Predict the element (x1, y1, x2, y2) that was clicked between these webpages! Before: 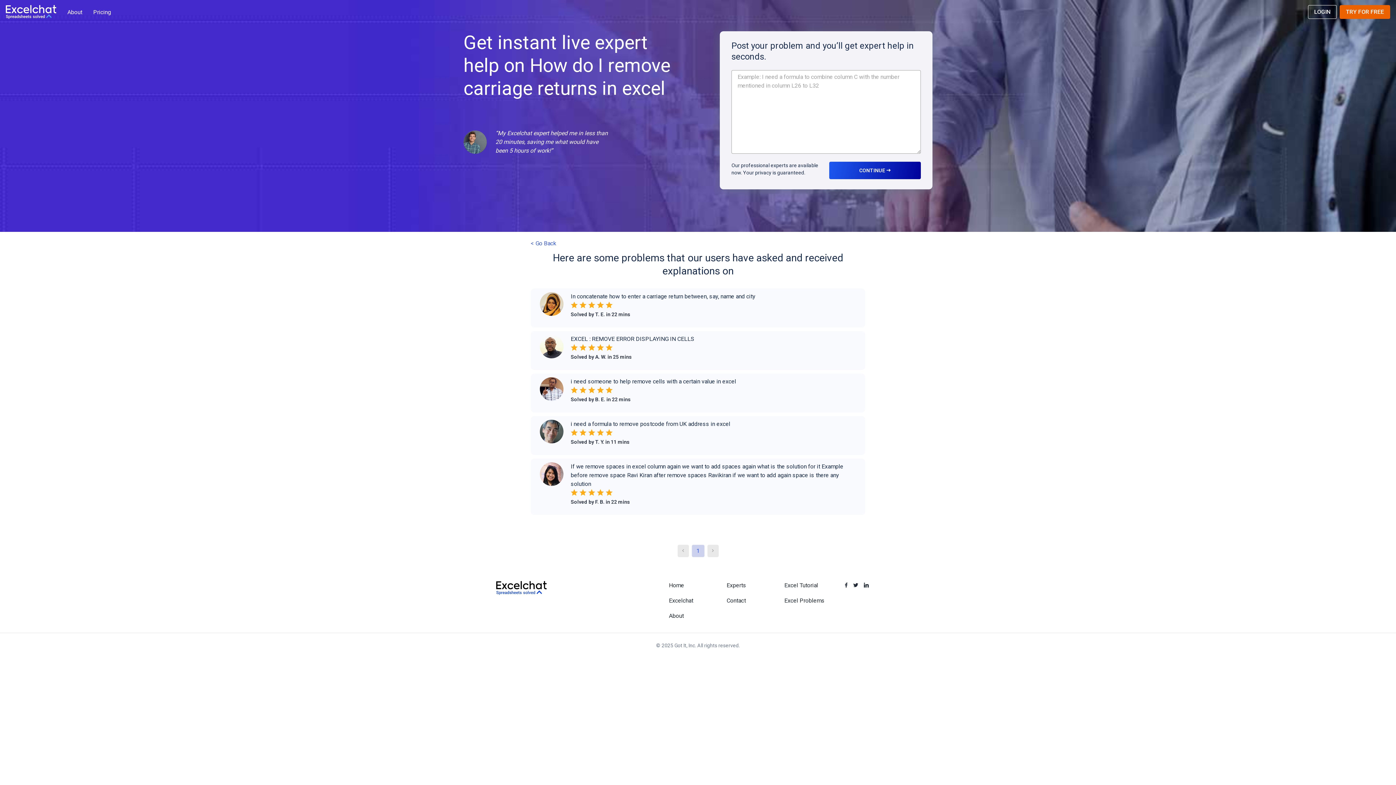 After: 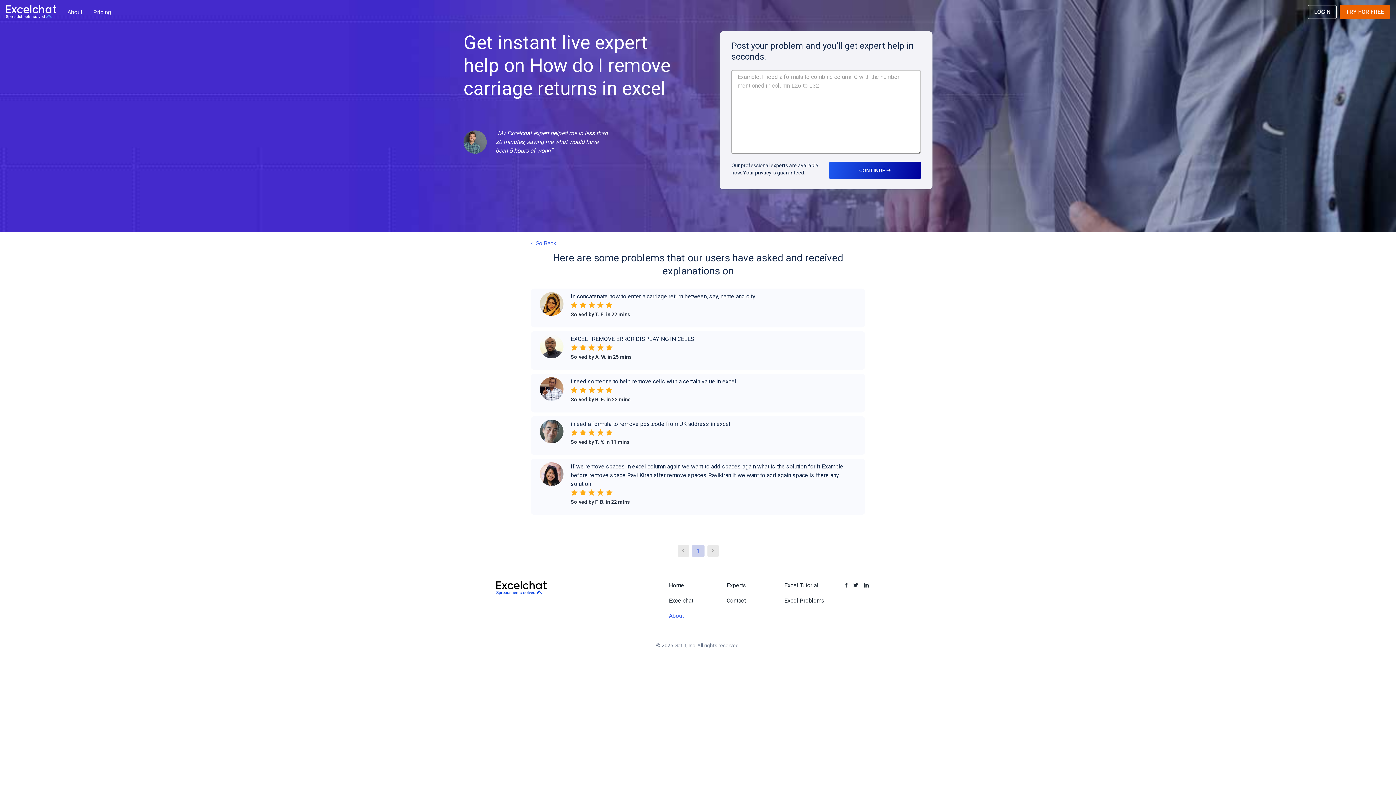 Action: bbox: (669, 612, 684, 619) label: About